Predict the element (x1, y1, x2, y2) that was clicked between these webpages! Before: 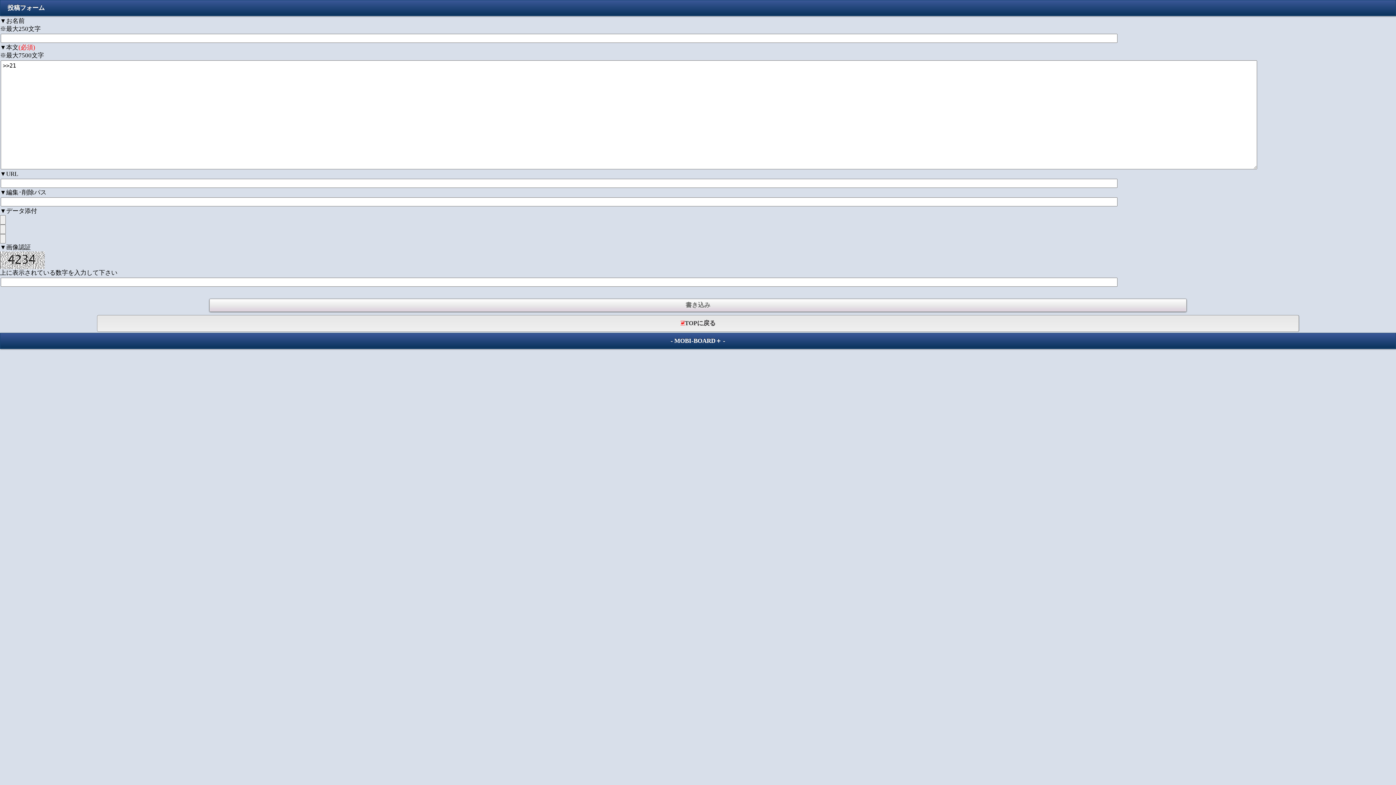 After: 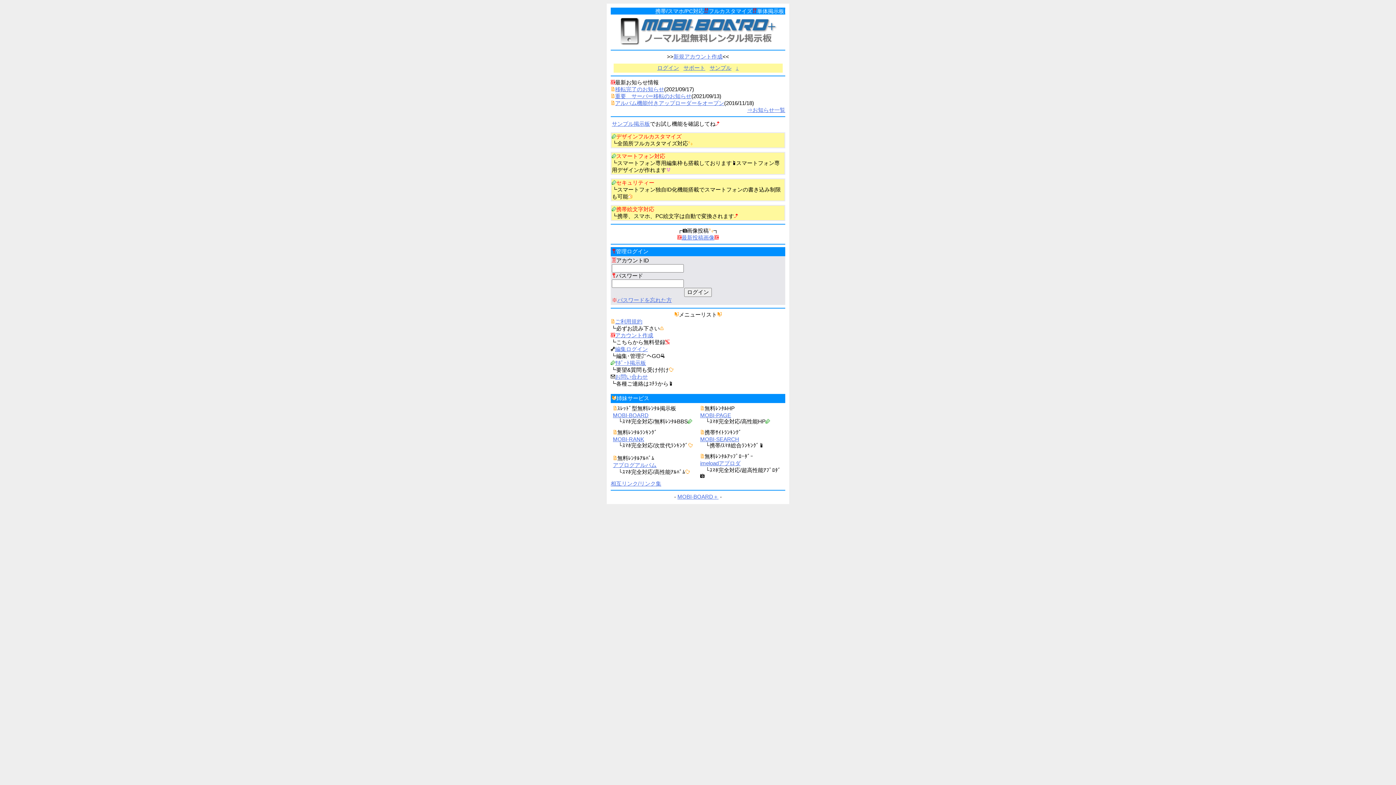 Action: label: MOBI-BOARD＋ bbox: (674, 337, 721, 344)